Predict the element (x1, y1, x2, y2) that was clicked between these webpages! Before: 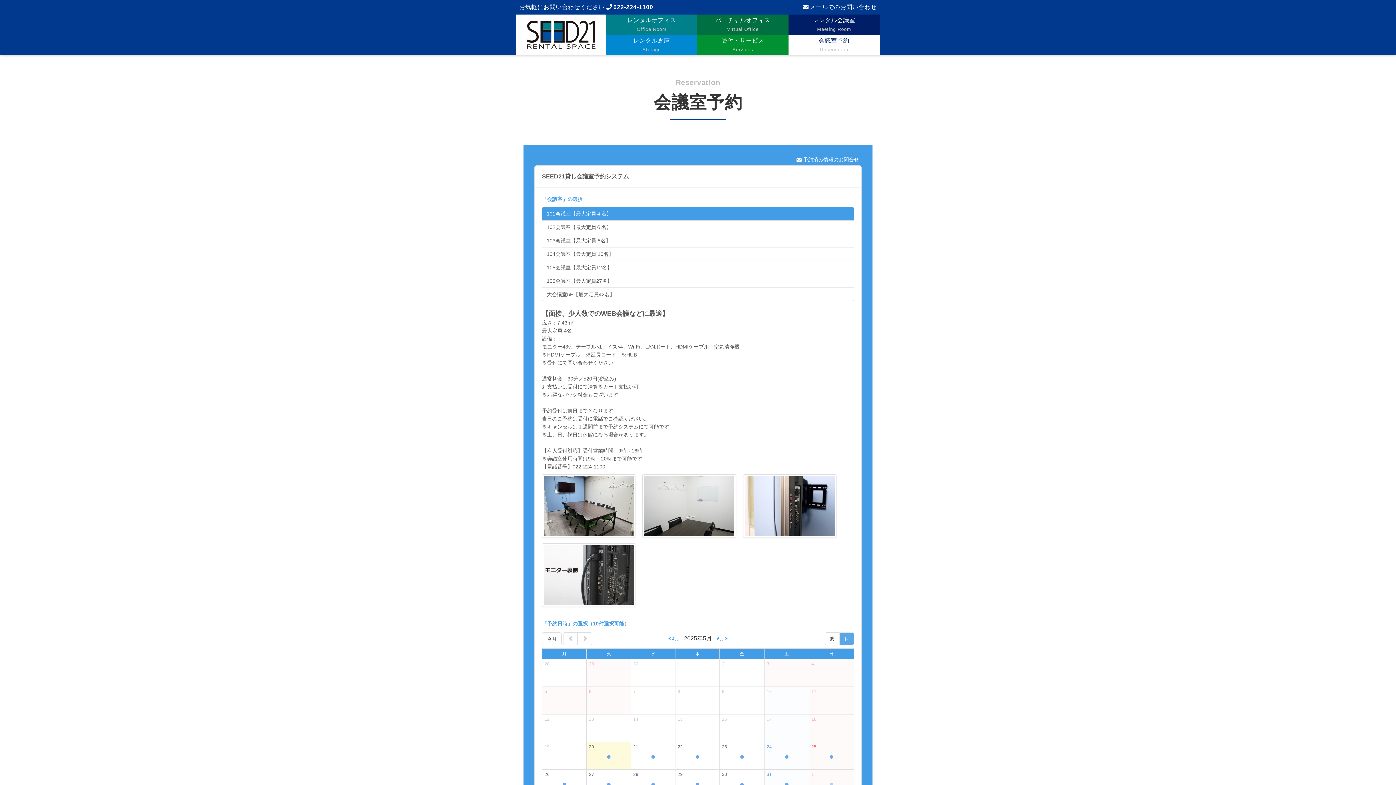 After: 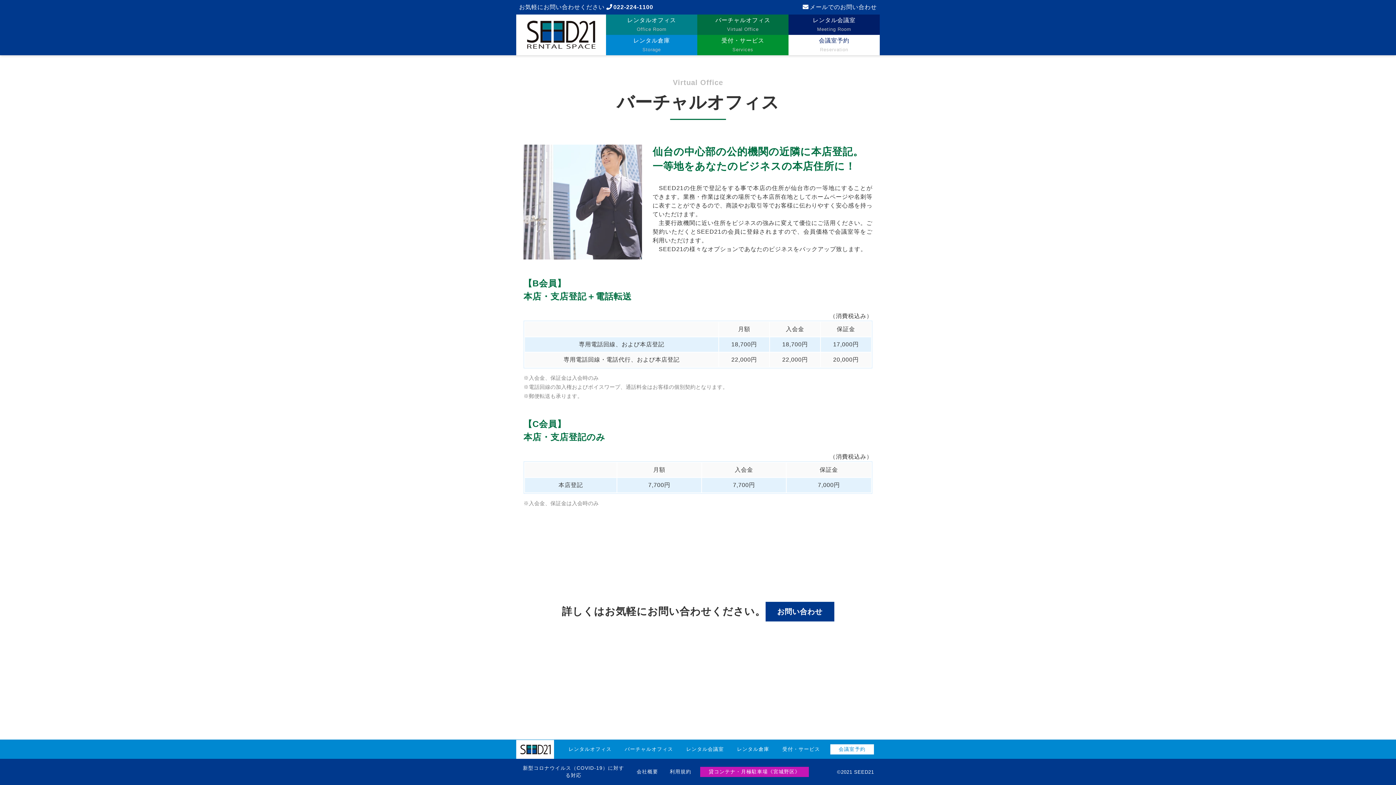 Action: label: バーチャルオフィス Virtual Office bbox: (697, 14, 788, 34)